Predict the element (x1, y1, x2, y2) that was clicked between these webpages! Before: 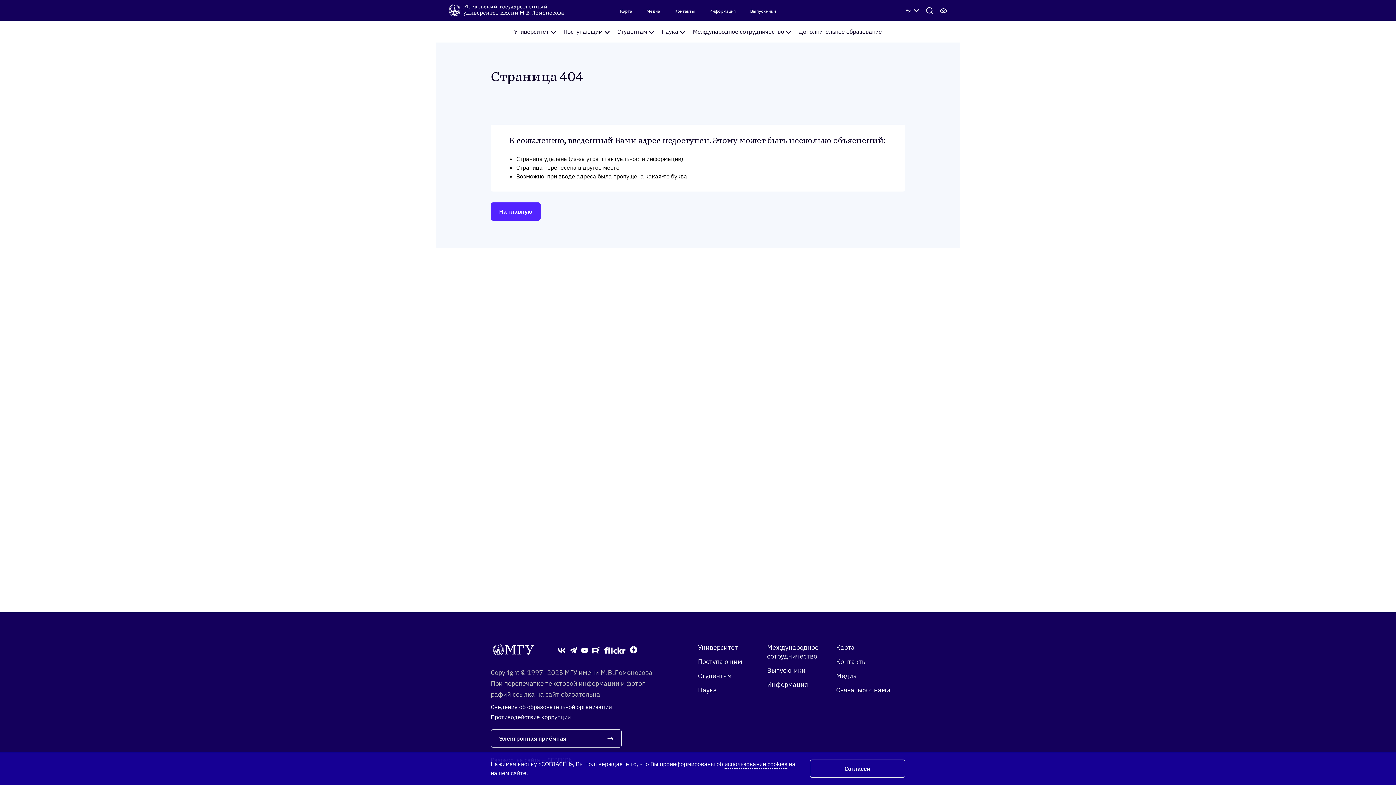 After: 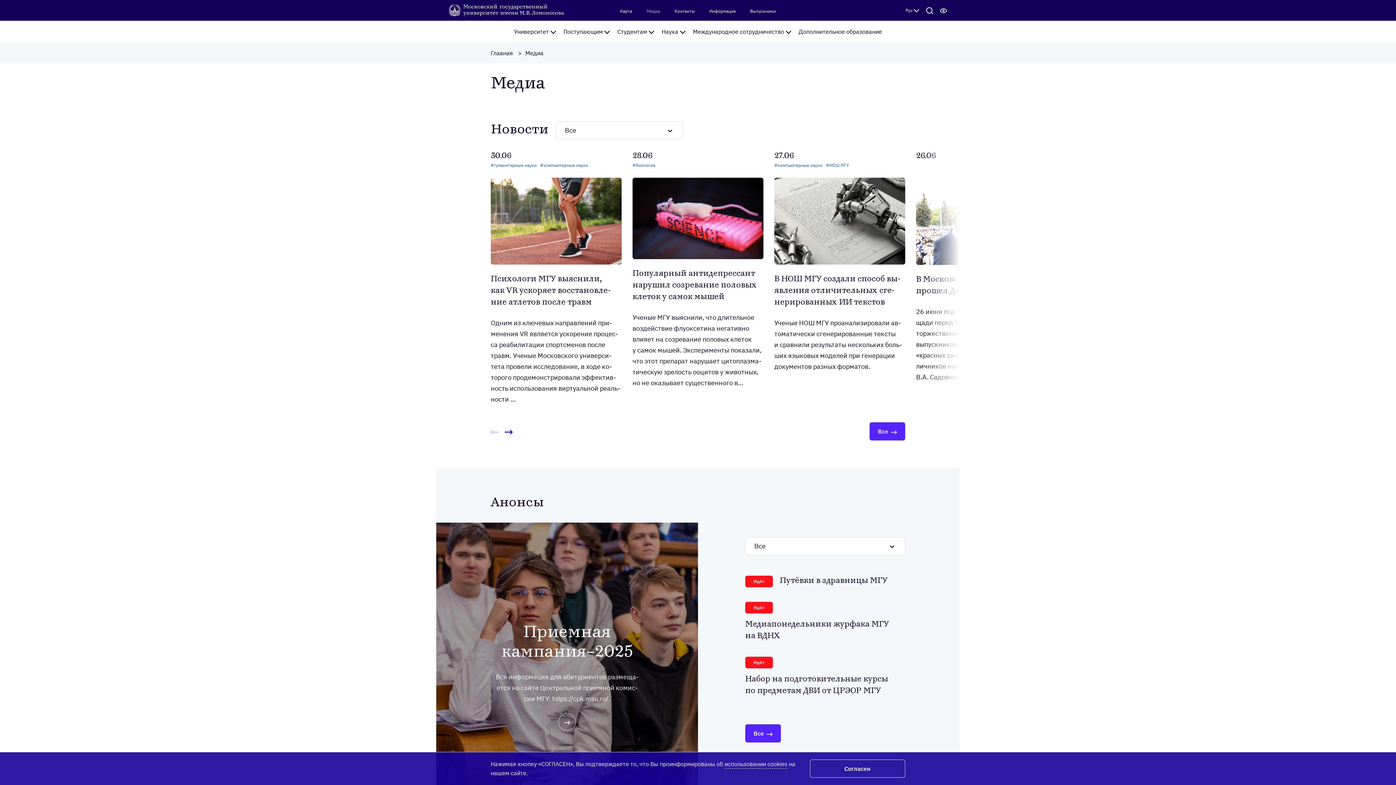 Action: bbox: (646, 8, 660, 13) label: Медиа